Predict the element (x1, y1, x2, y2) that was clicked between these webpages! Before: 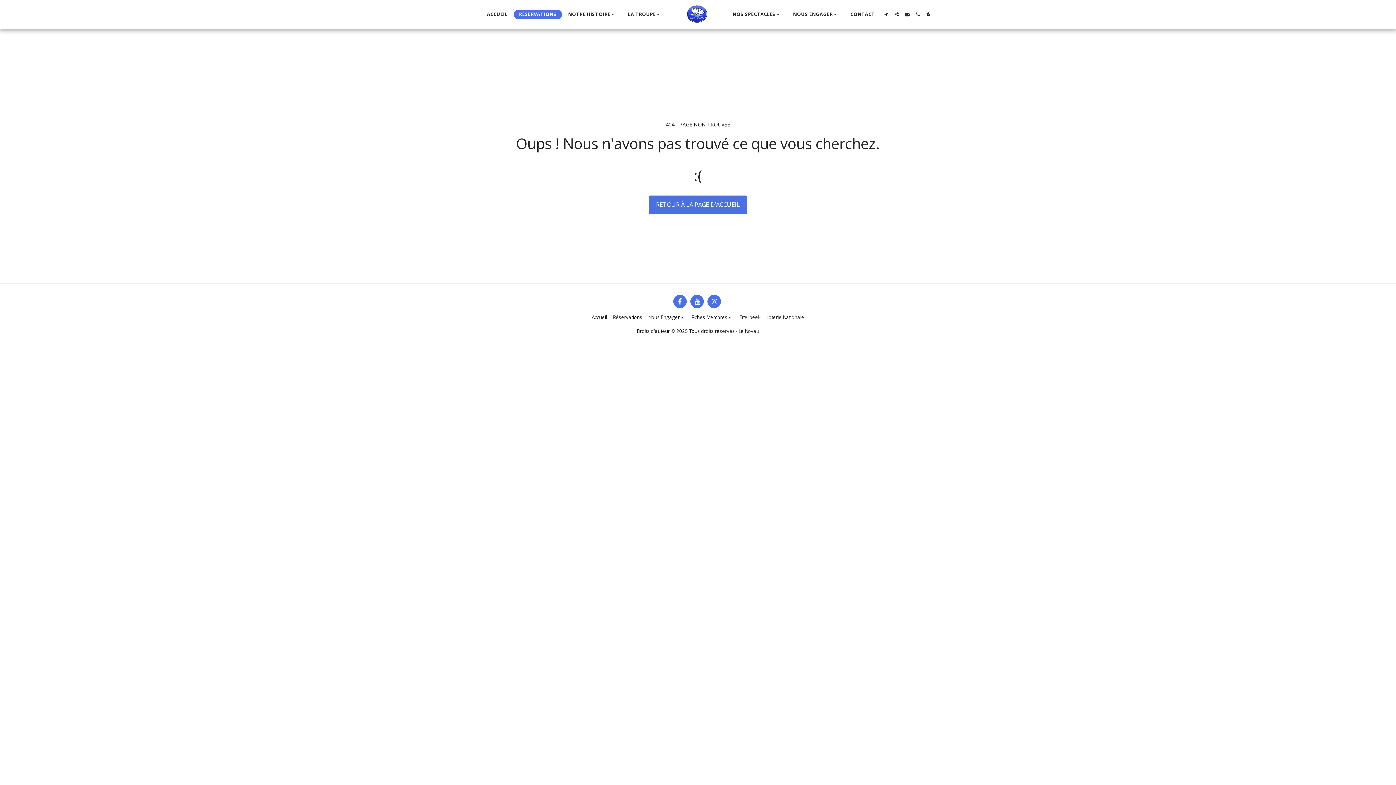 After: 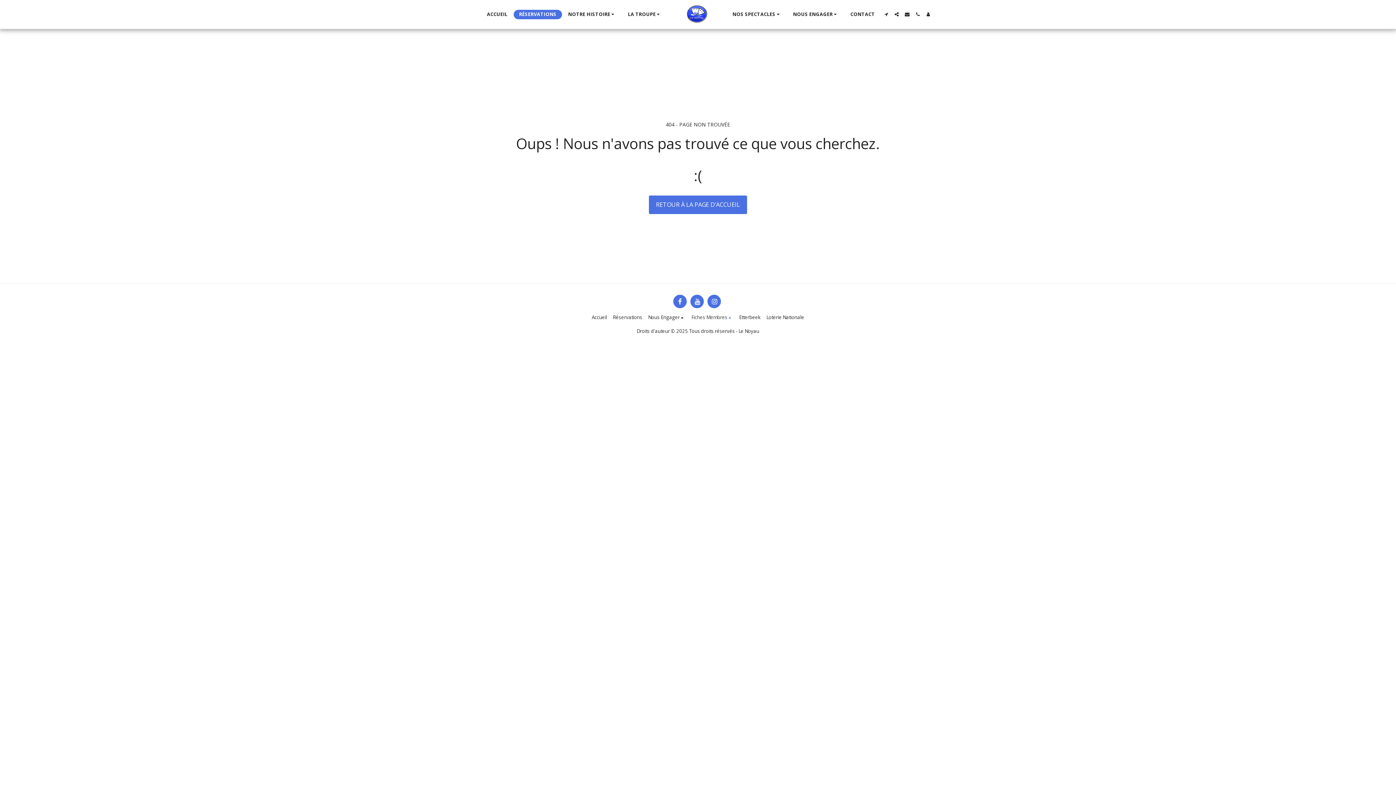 Action: label: Fiches Membres   bbox: (691, 313, 733, 321)